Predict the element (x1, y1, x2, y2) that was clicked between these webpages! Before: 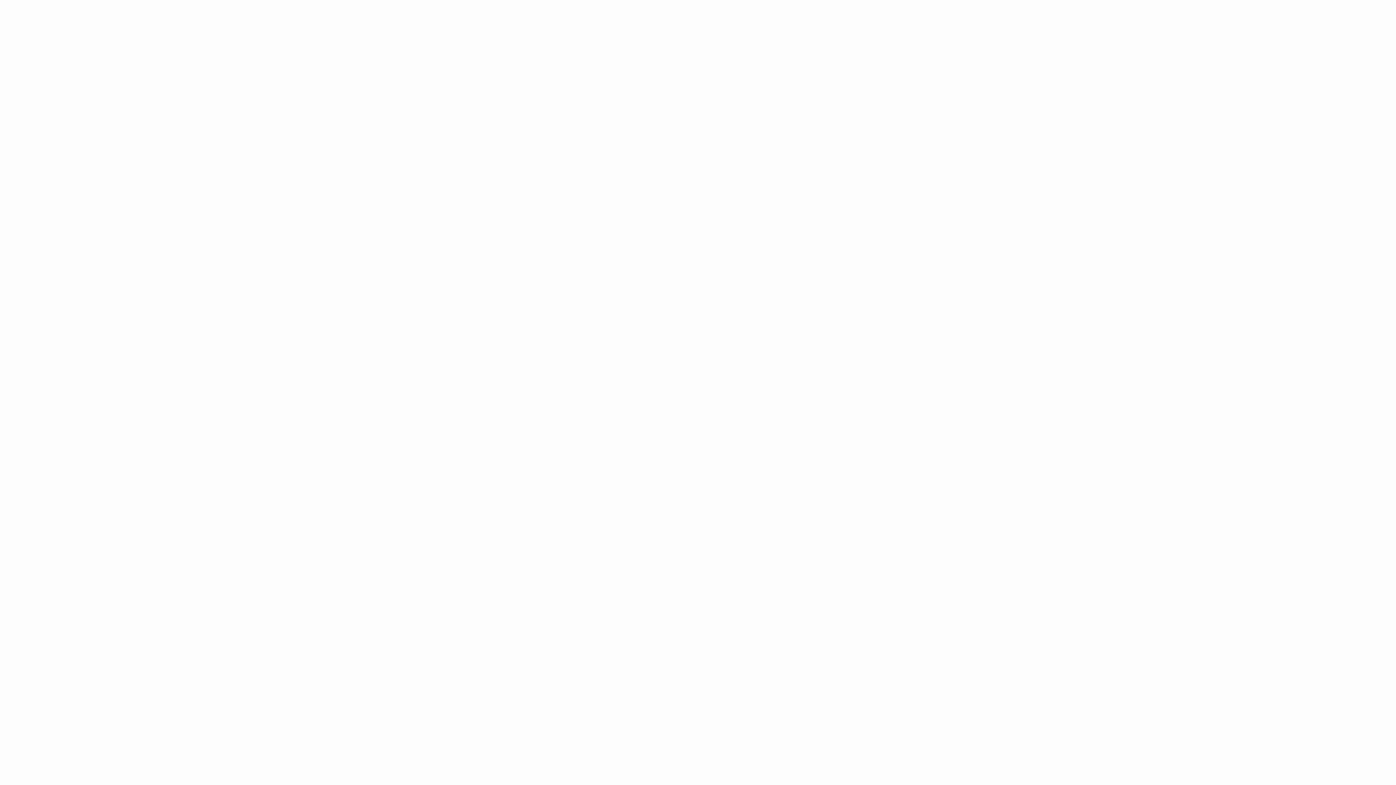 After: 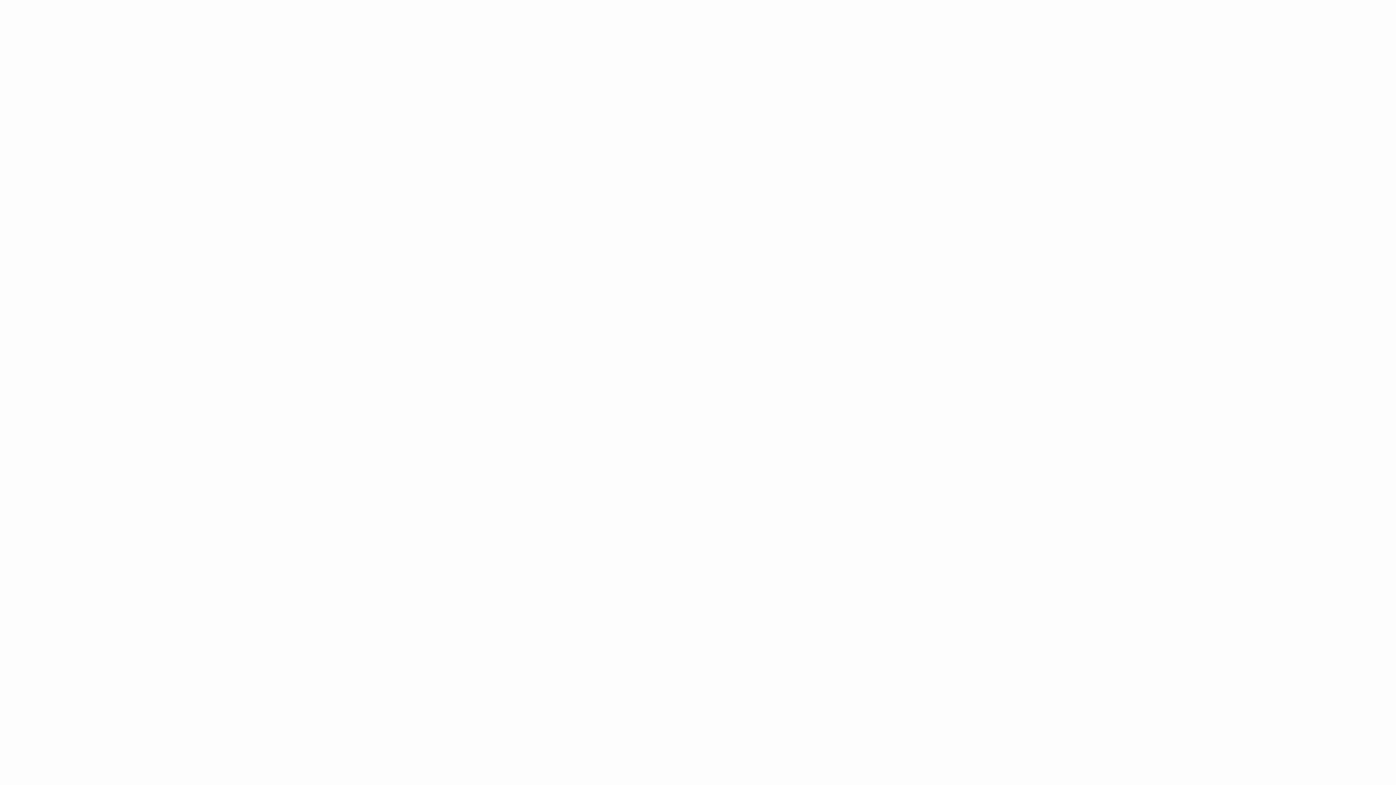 Action: bbox: (676, 638, 682, 646)